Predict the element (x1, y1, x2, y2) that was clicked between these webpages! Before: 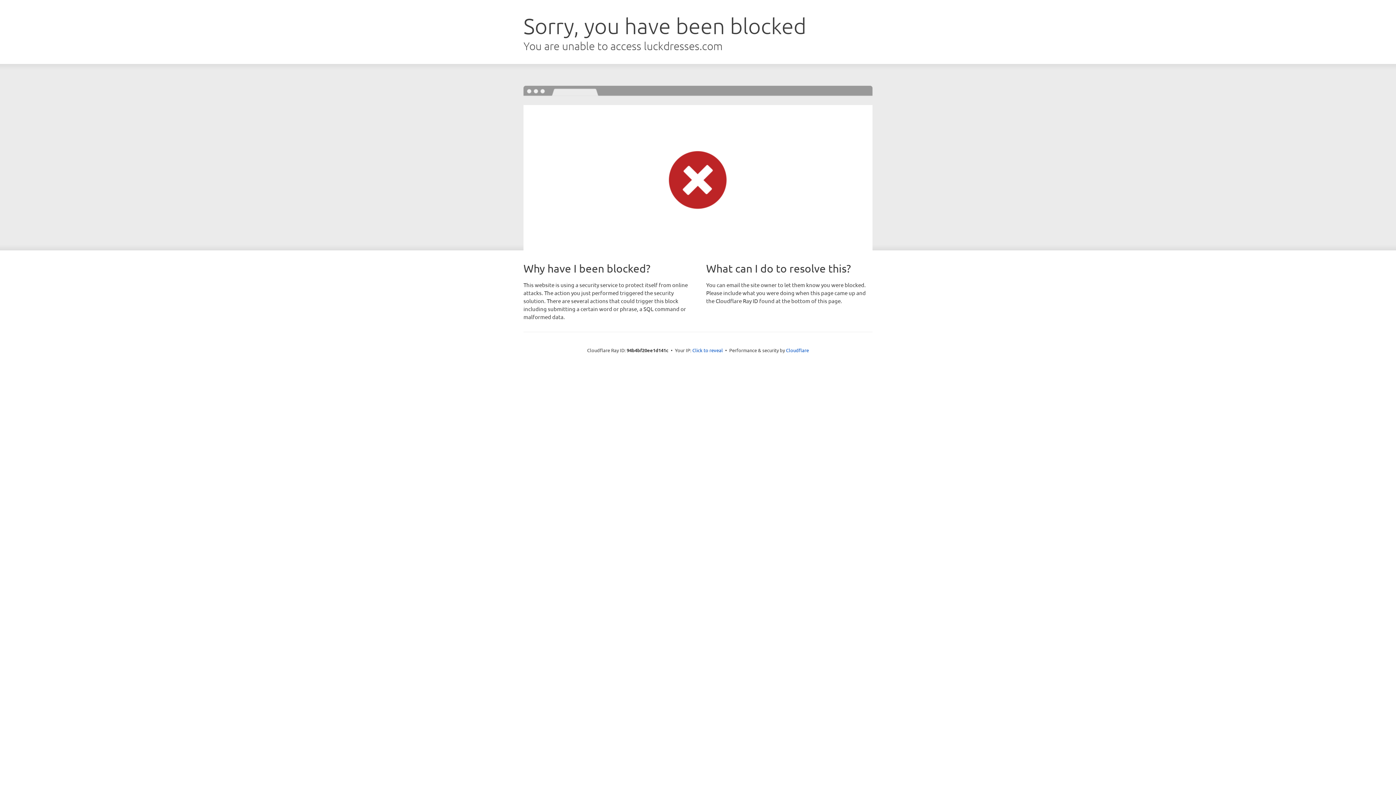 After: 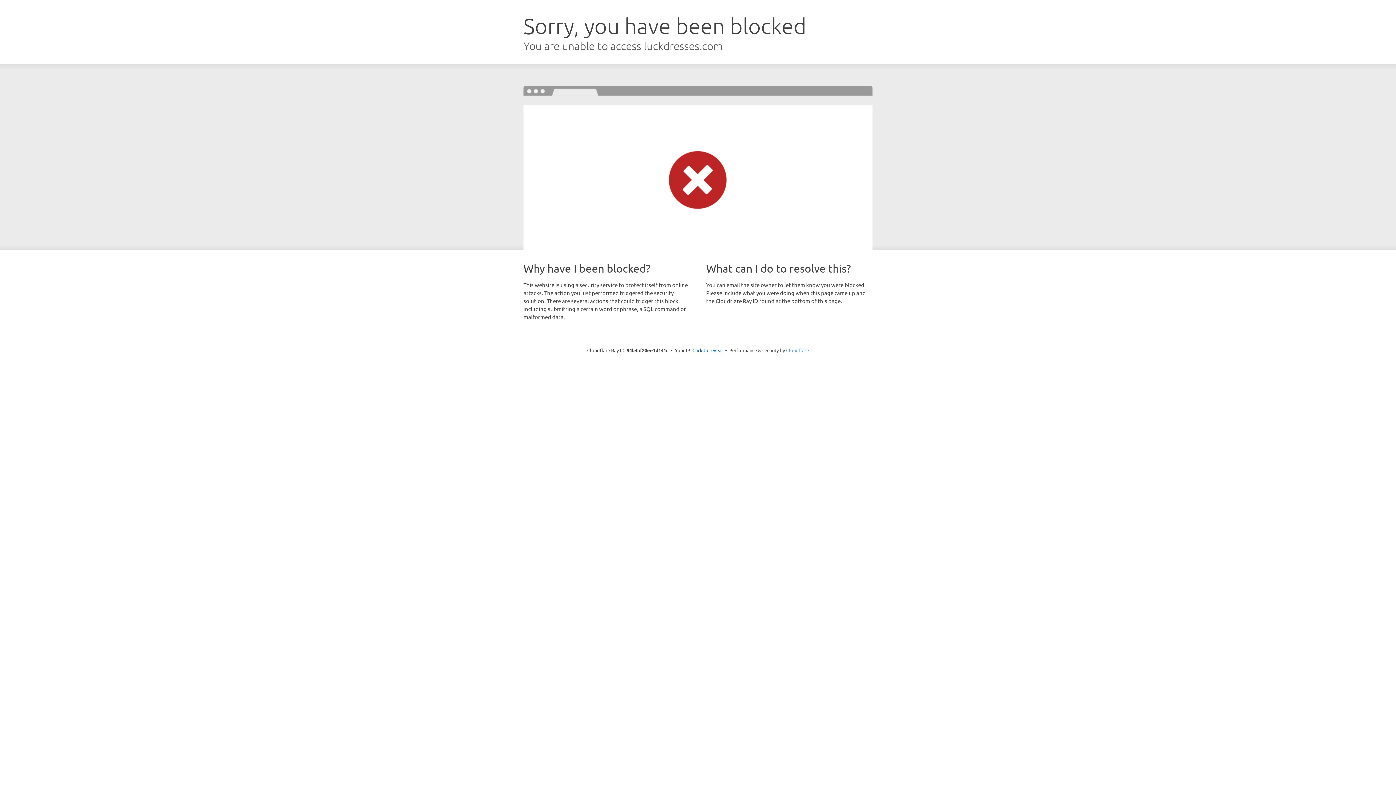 Action: bbox: (786, 347, 809, 353) label: Cloudflare